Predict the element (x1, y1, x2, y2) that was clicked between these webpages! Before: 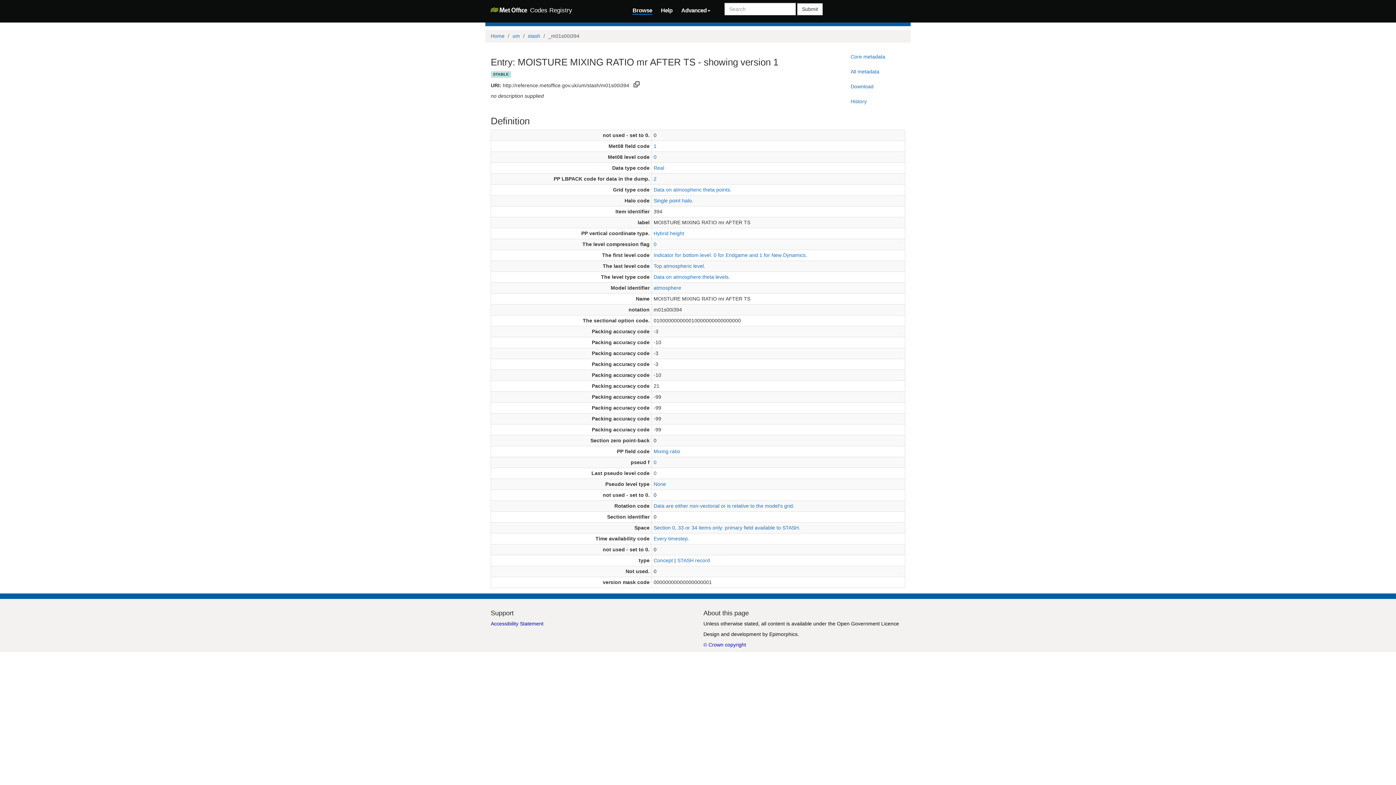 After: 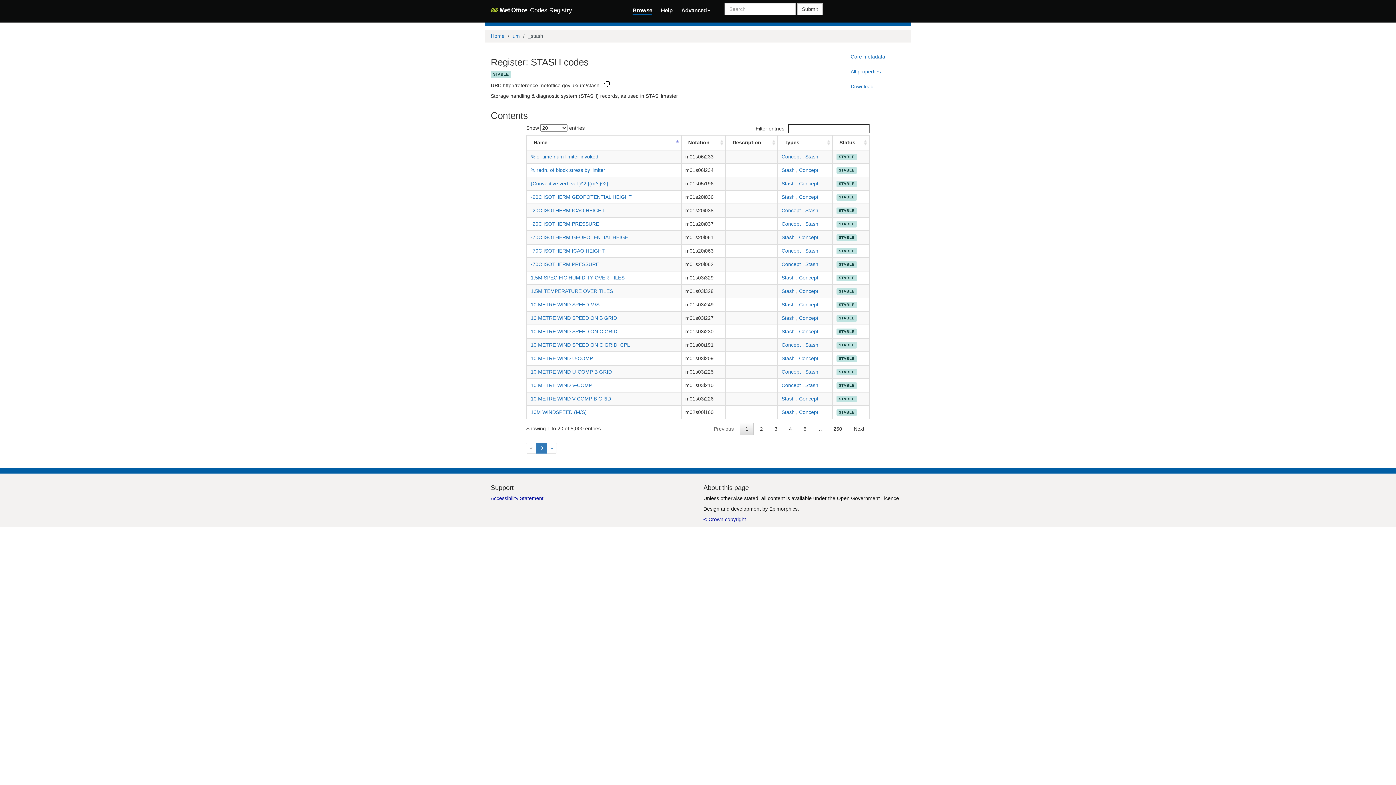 Action: label: stash bbox: (528, 32, 540, 38)